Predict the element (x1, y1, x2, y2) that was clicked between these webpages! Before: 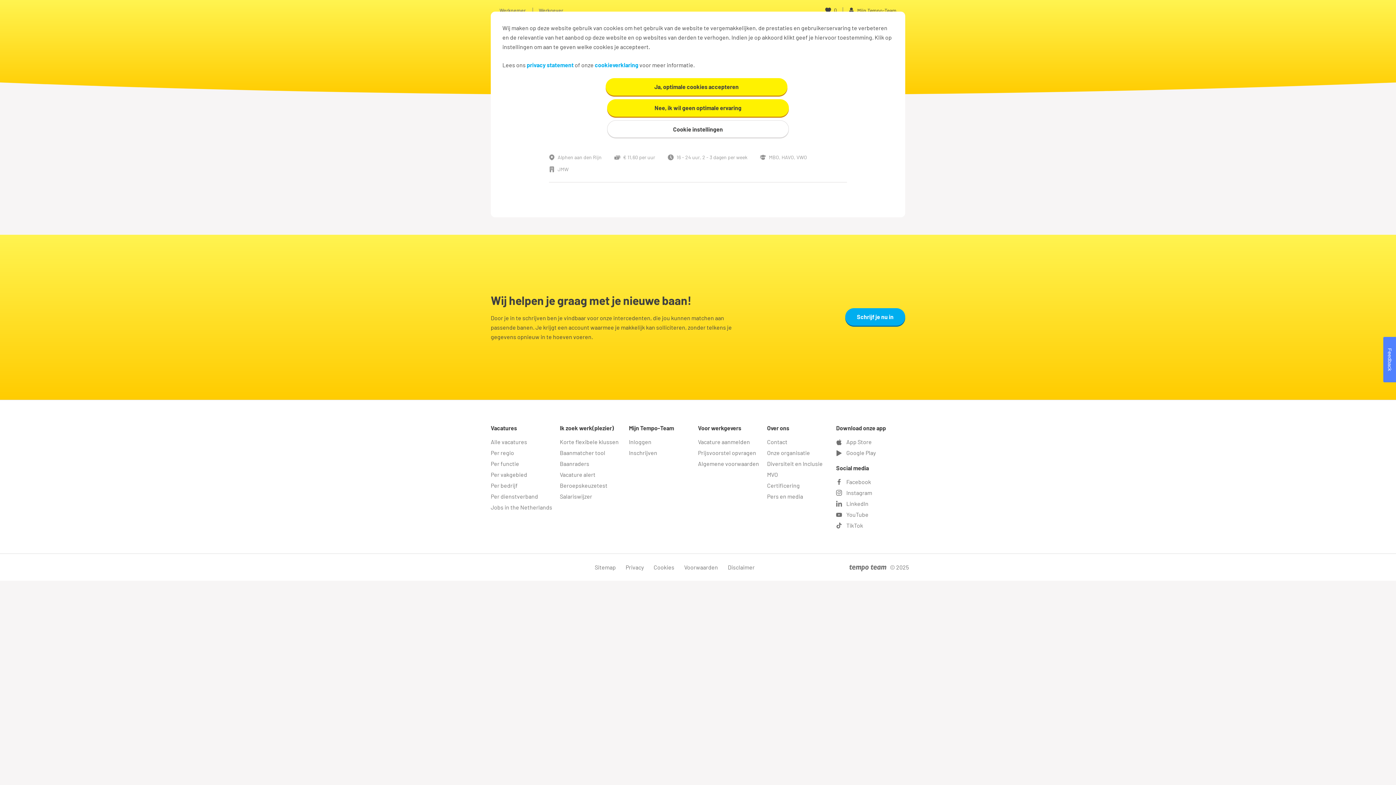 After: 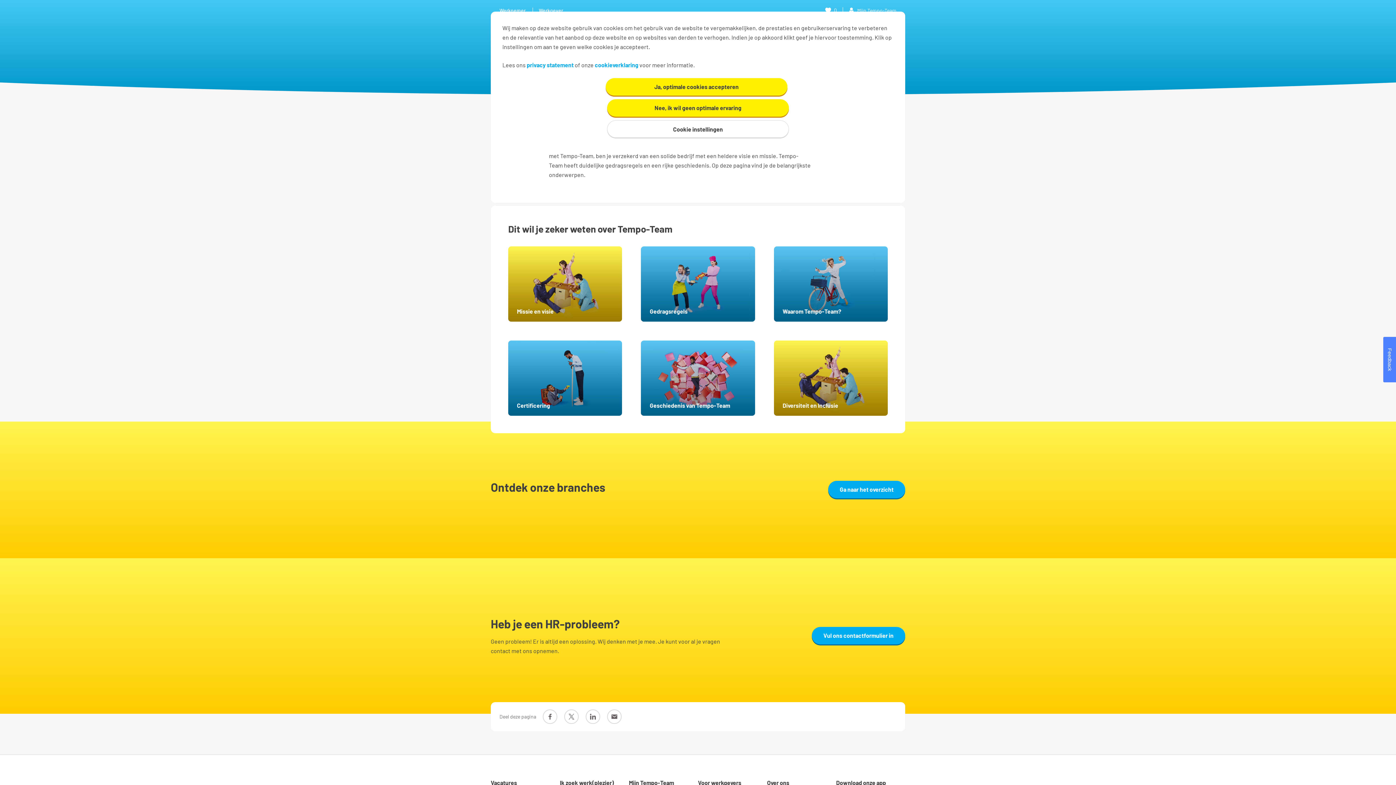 Action: bbox: (767, 449, 810, 456) label: Onze organisatie